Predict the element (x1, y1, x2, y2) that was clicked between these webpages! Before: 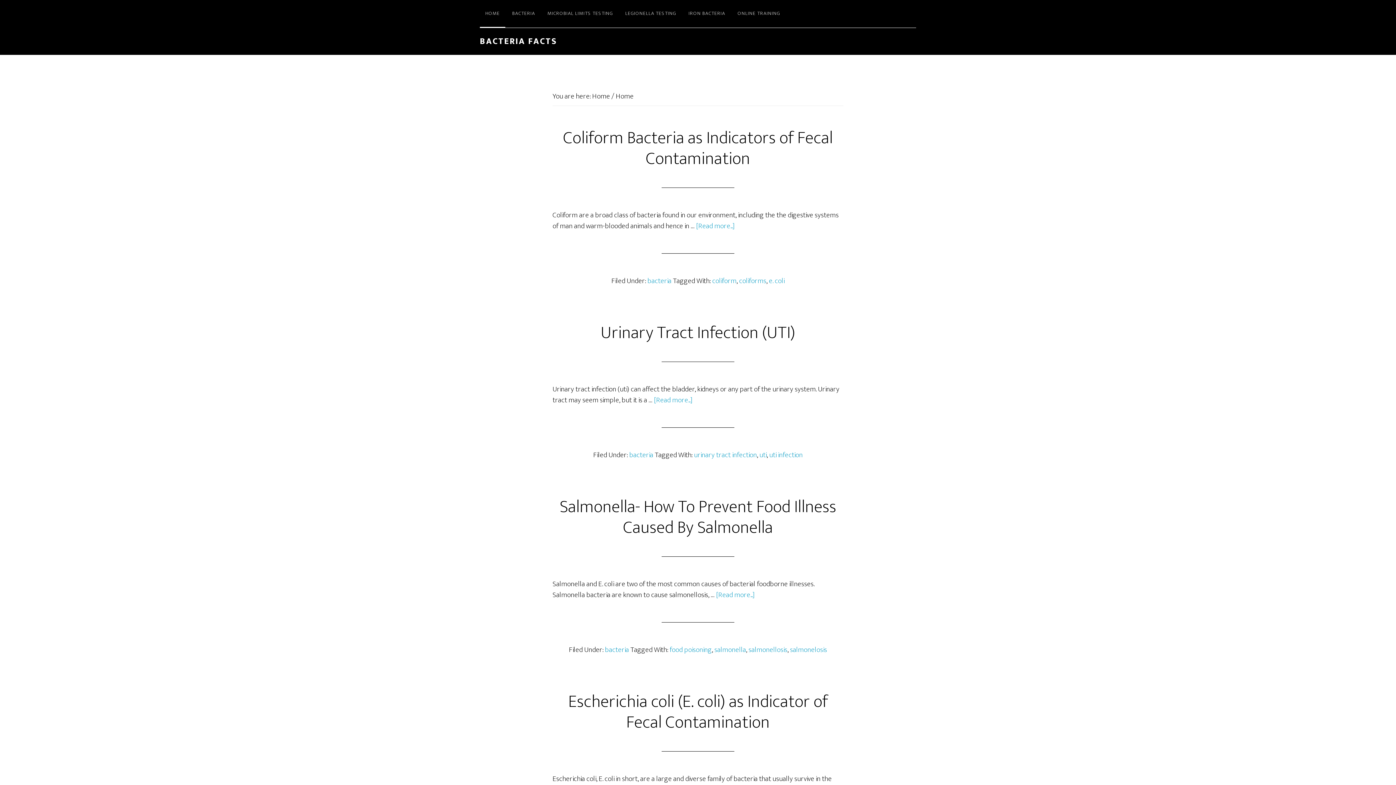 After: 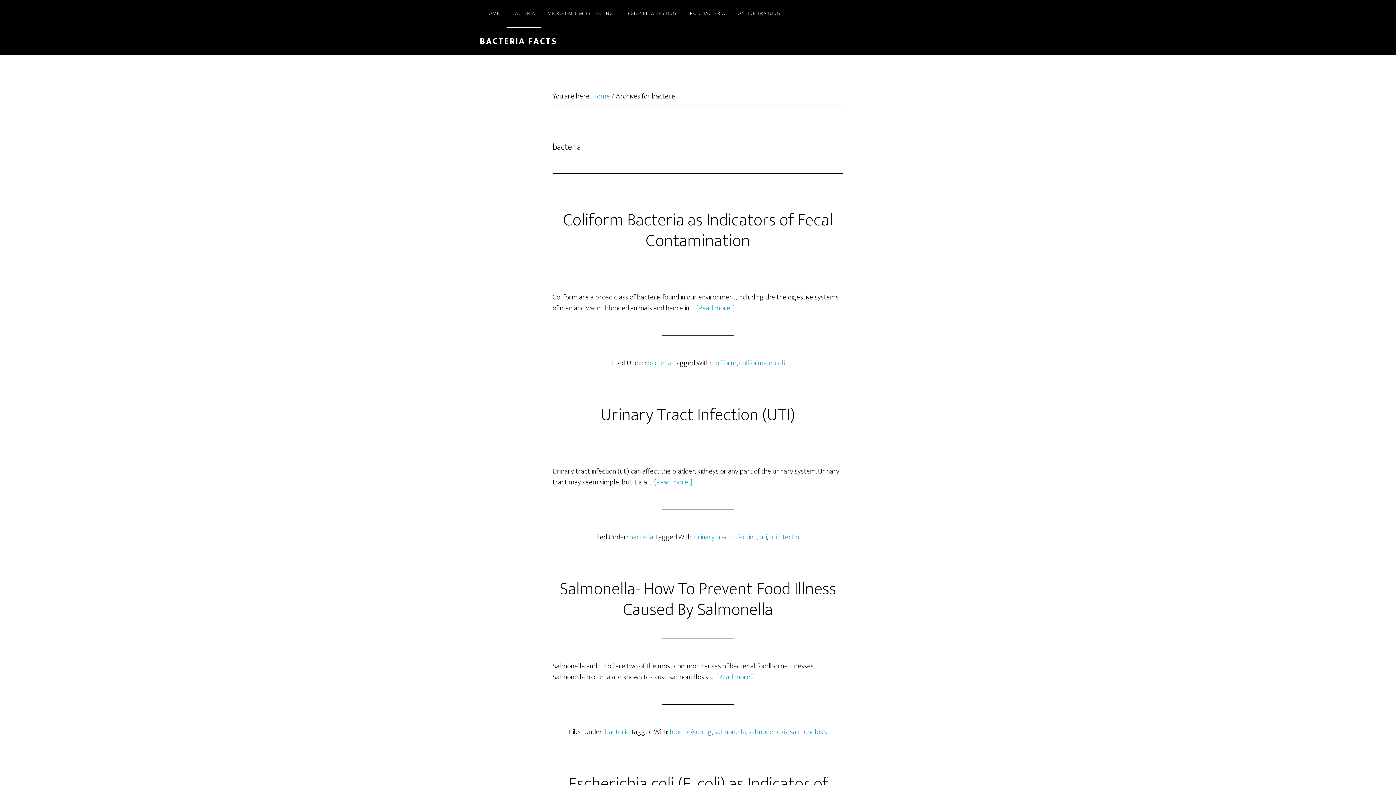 Action: label: bacteria bbox: (629, 449, 653, 461)